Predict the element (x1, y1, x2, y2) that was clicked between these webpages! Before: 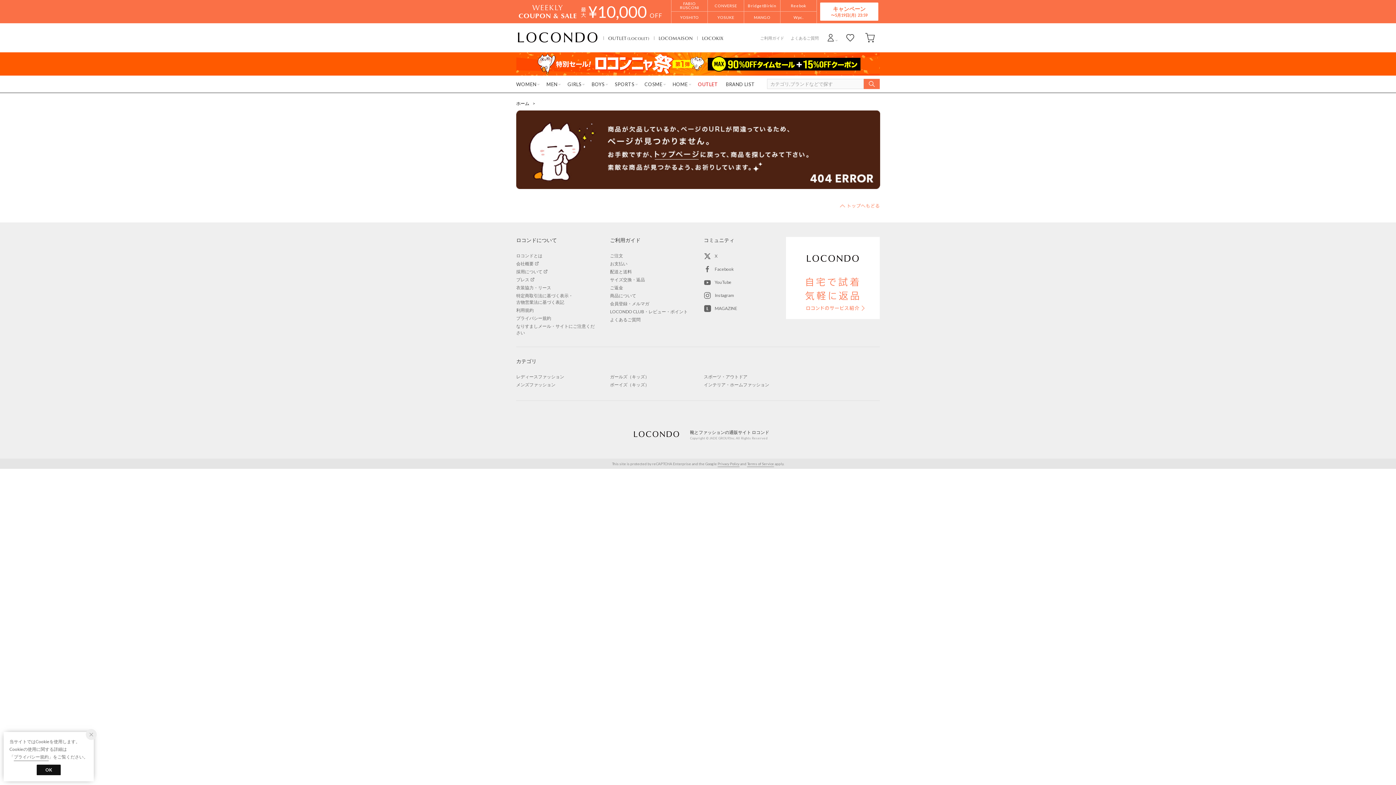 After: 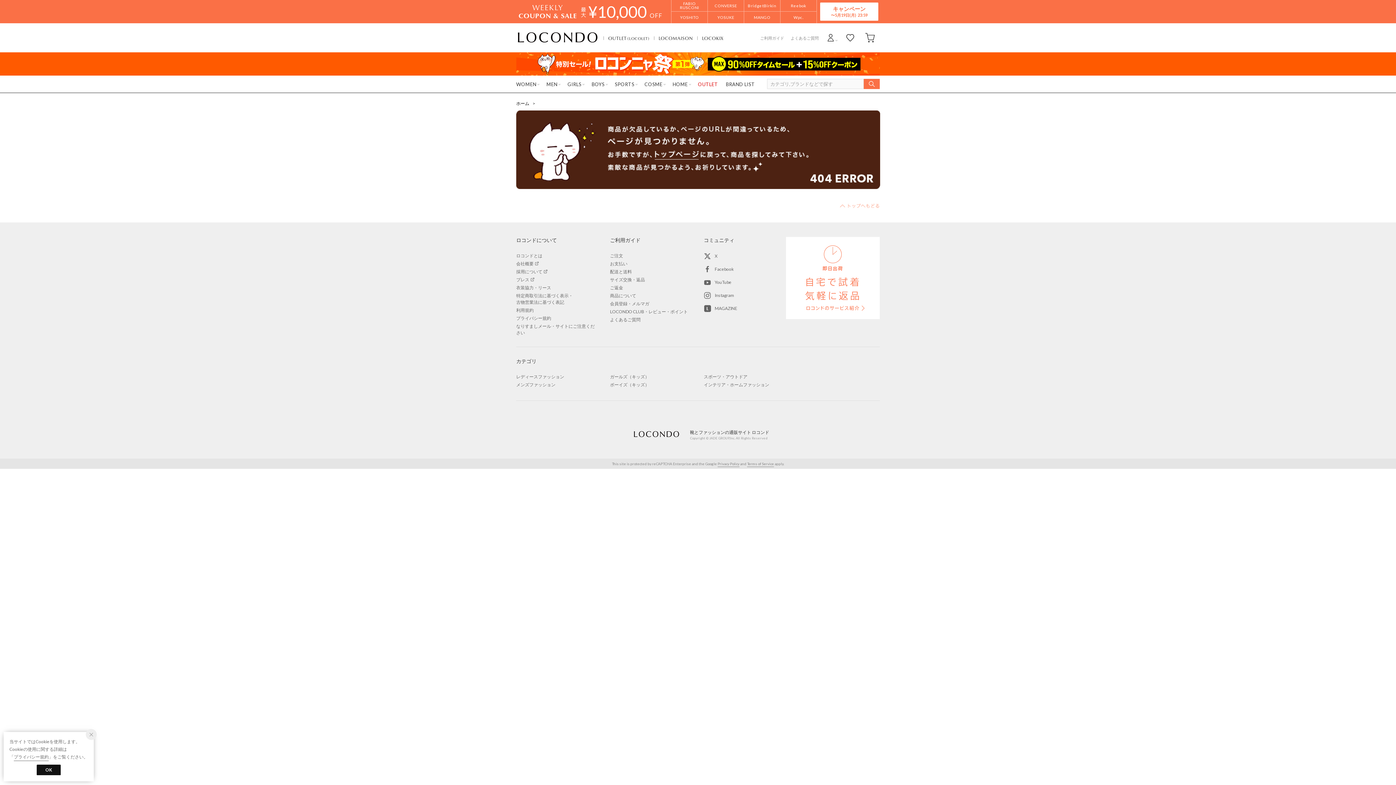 Action: label: PAGE TOP bbox: (840, 203, 880, 208)